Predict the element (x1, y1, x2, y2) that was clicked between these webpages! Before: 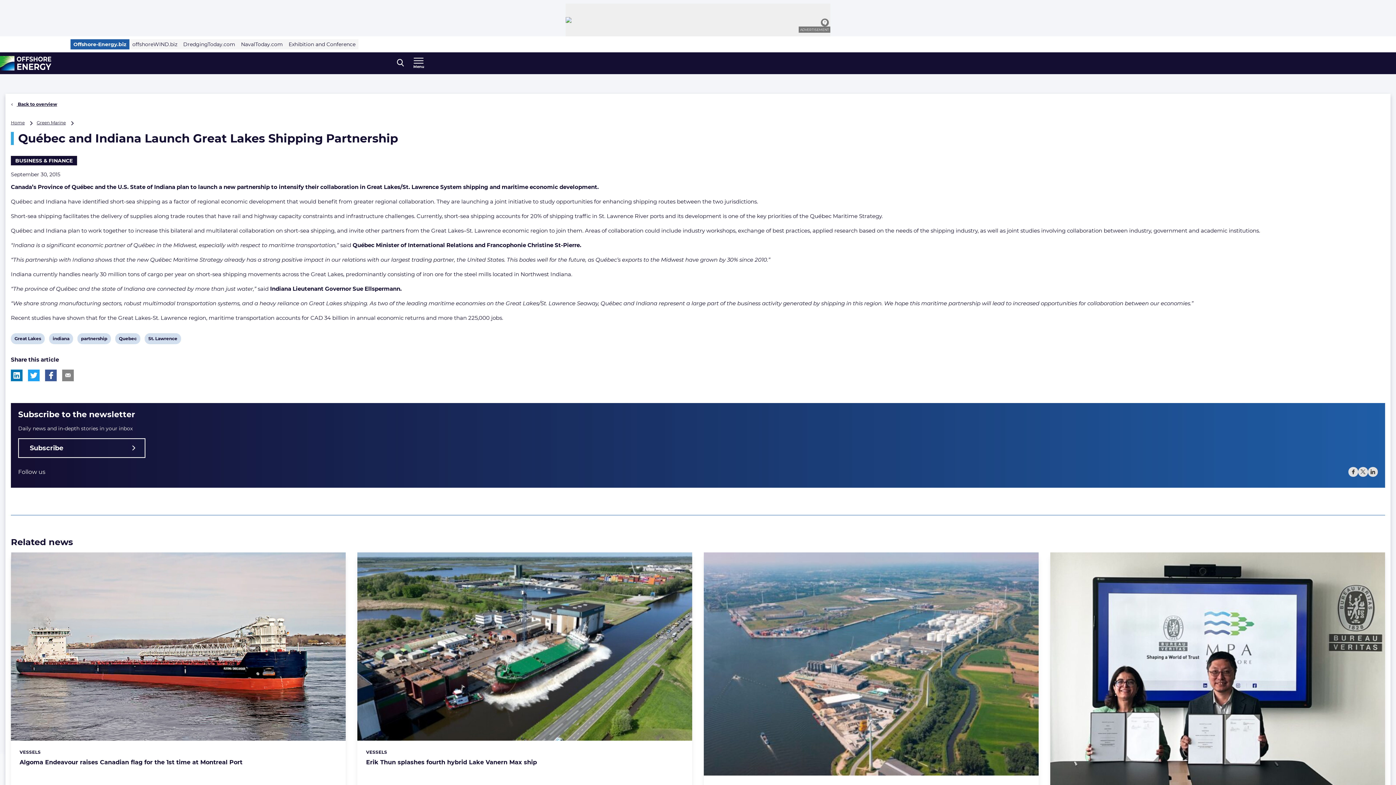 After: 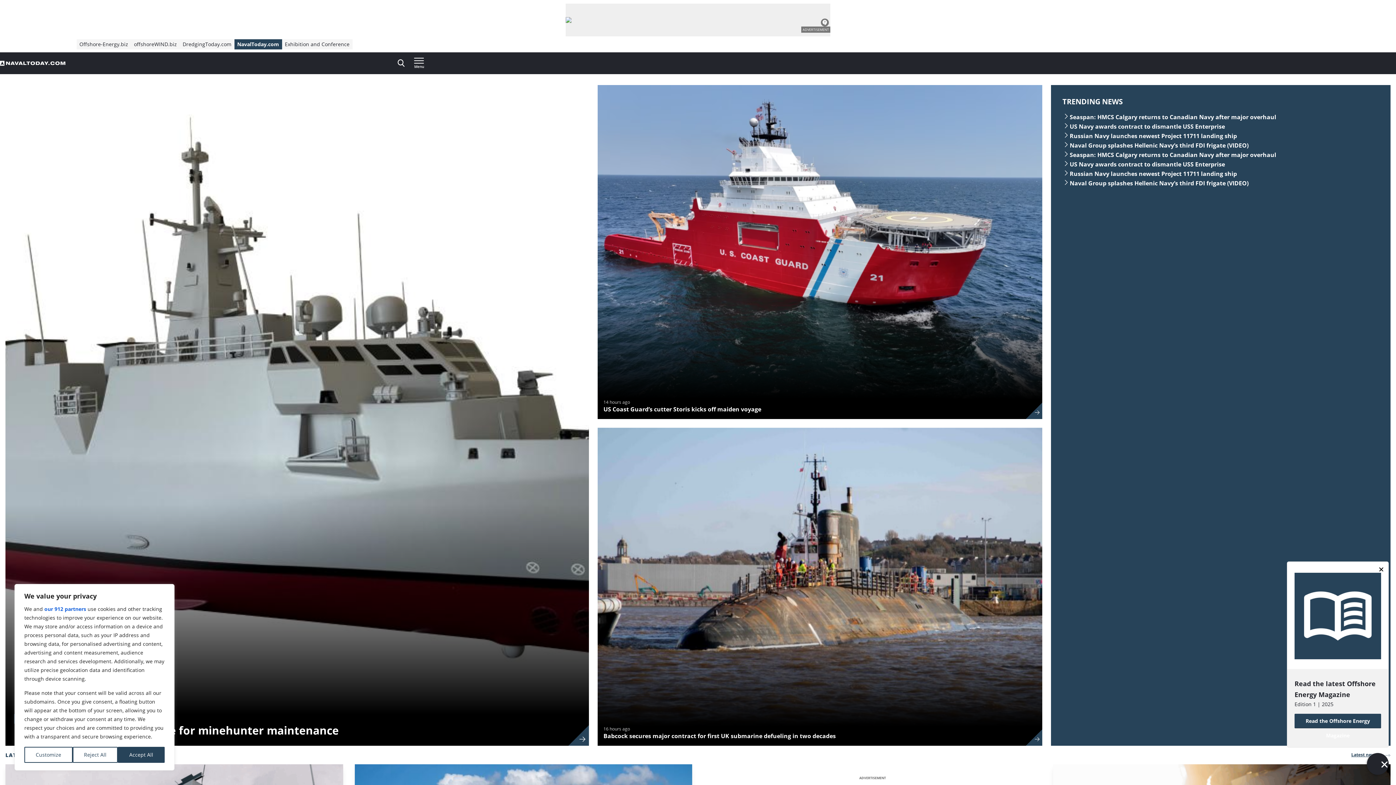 Action: bbox: (238, 39, 285, 49) label: NavalToday.com